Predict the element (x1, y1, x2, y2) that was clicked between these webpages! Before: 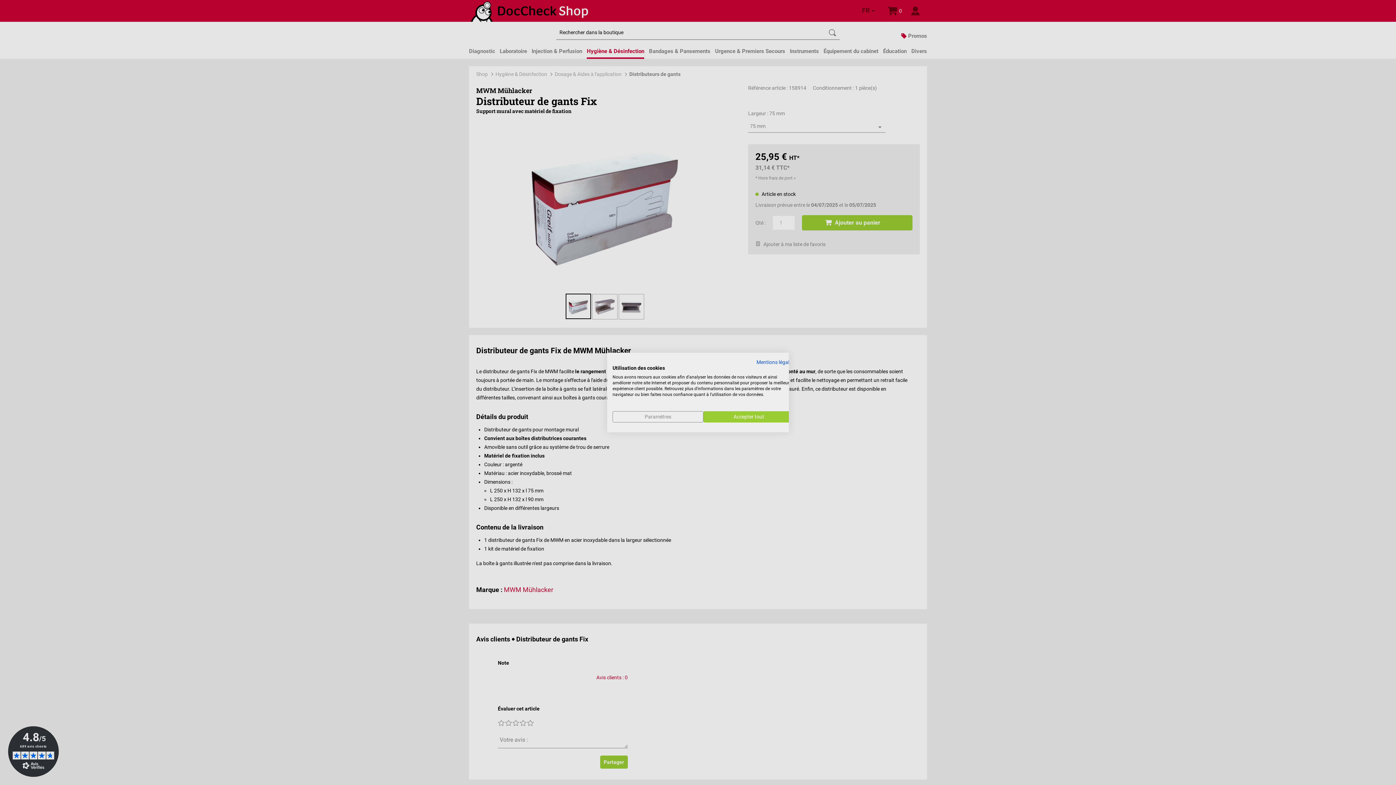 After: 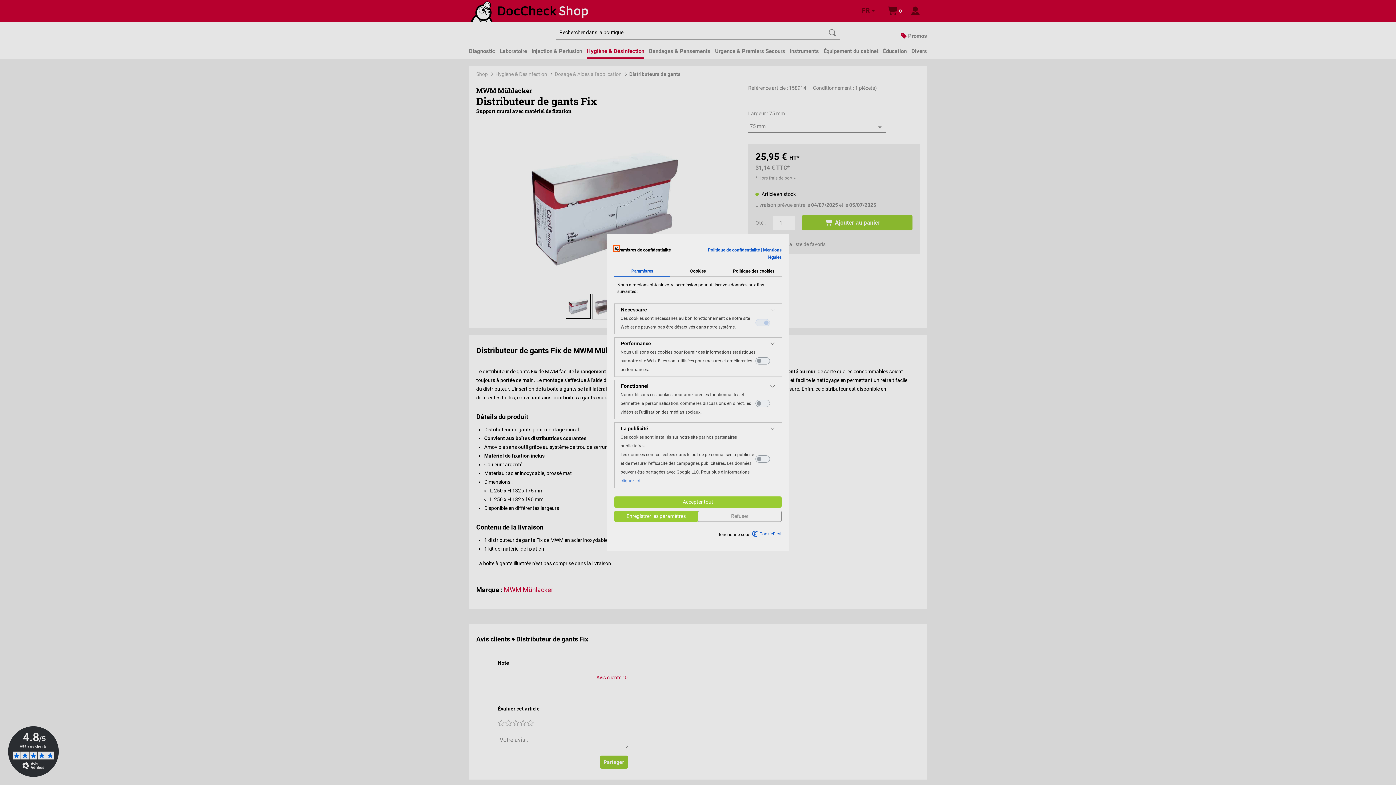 Action: label: Ajustez les préférences de cookie  bbox: (612, 411, 703, 422)